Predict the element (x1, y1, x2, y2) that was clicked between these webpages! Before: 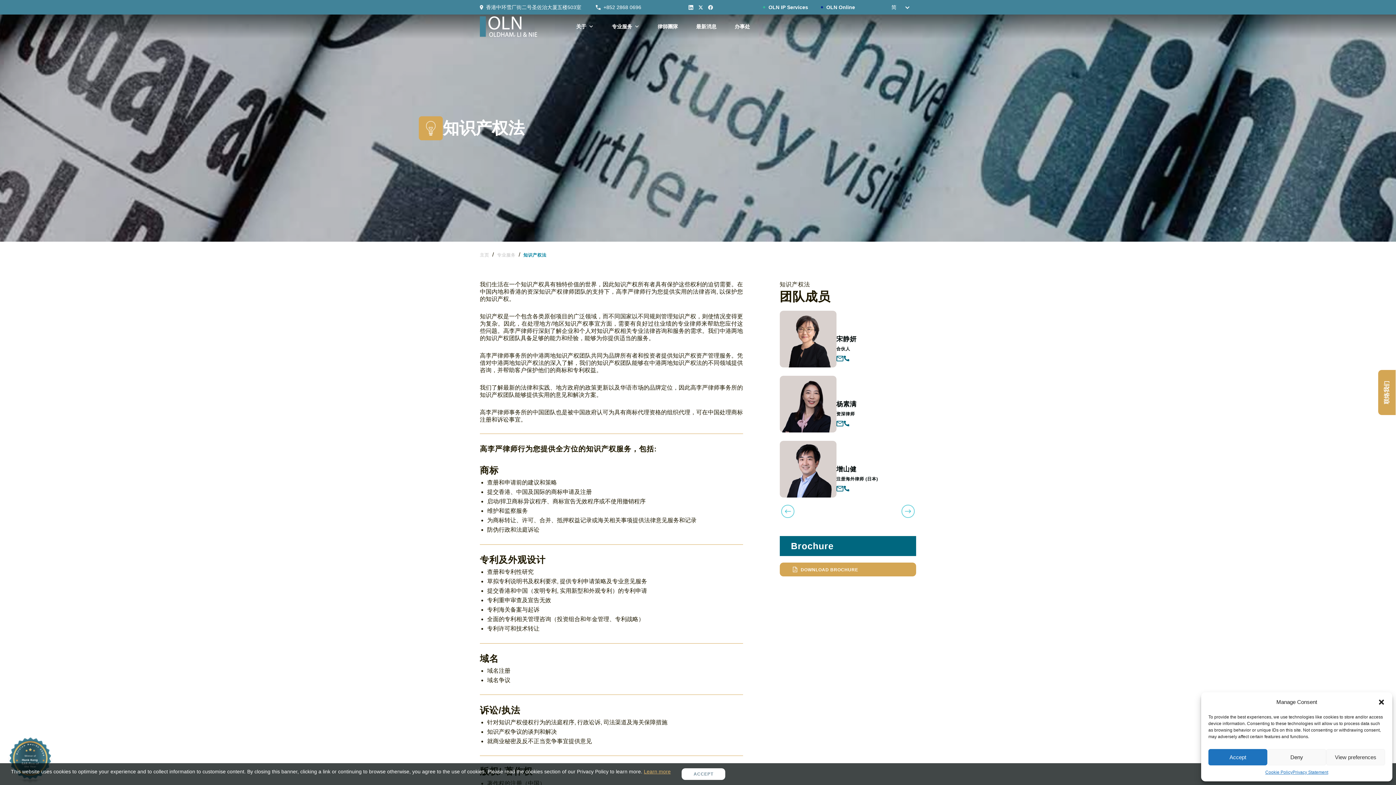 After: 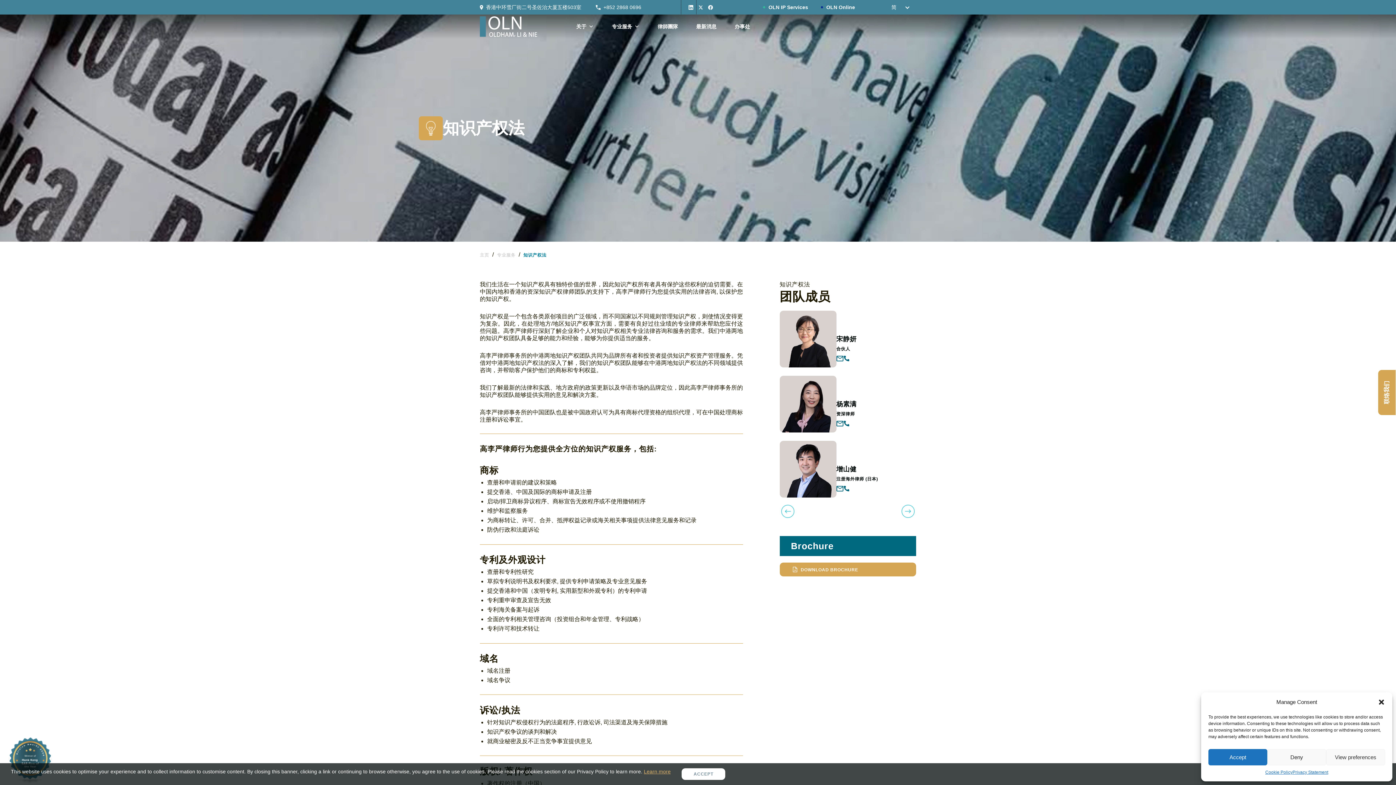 Action: label: Social Link bbox: (681, 0, 696, 14)